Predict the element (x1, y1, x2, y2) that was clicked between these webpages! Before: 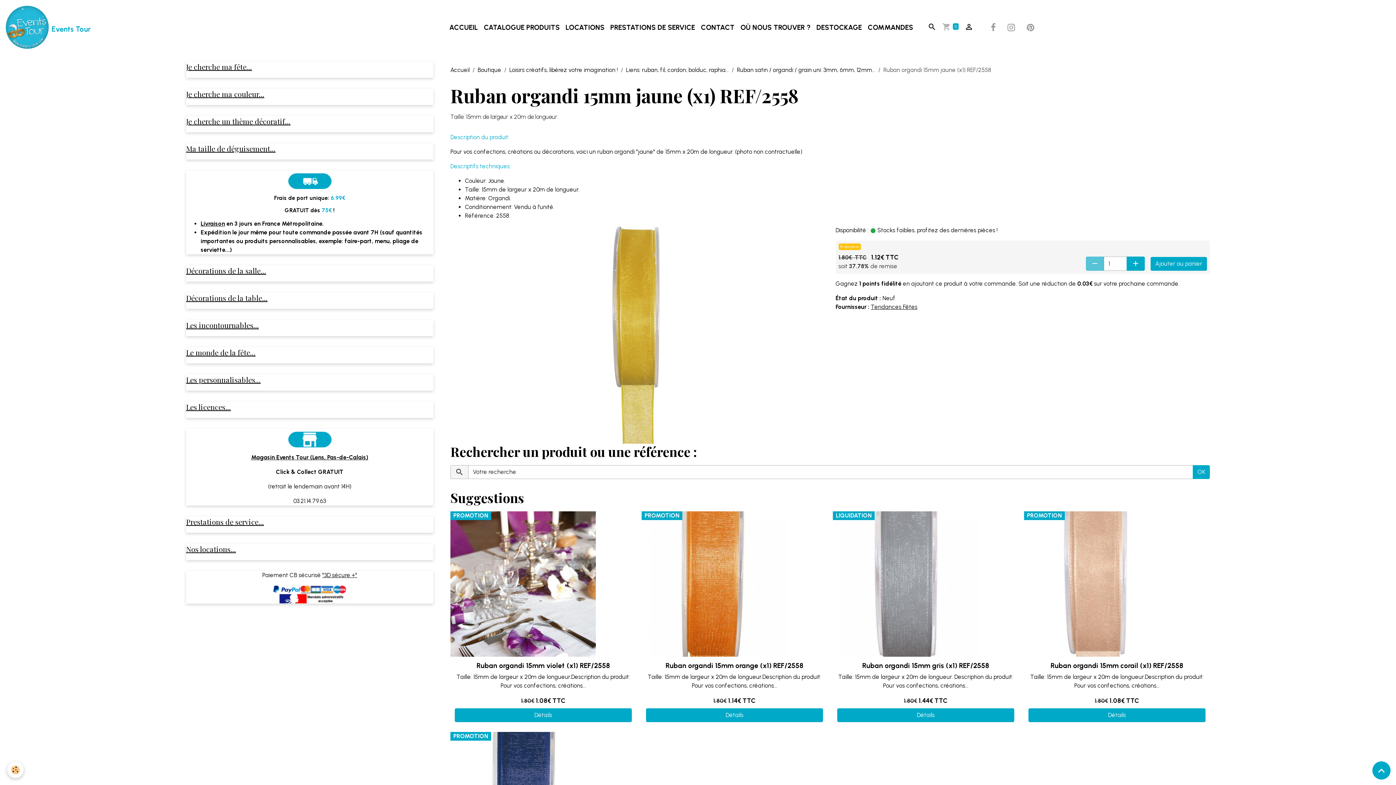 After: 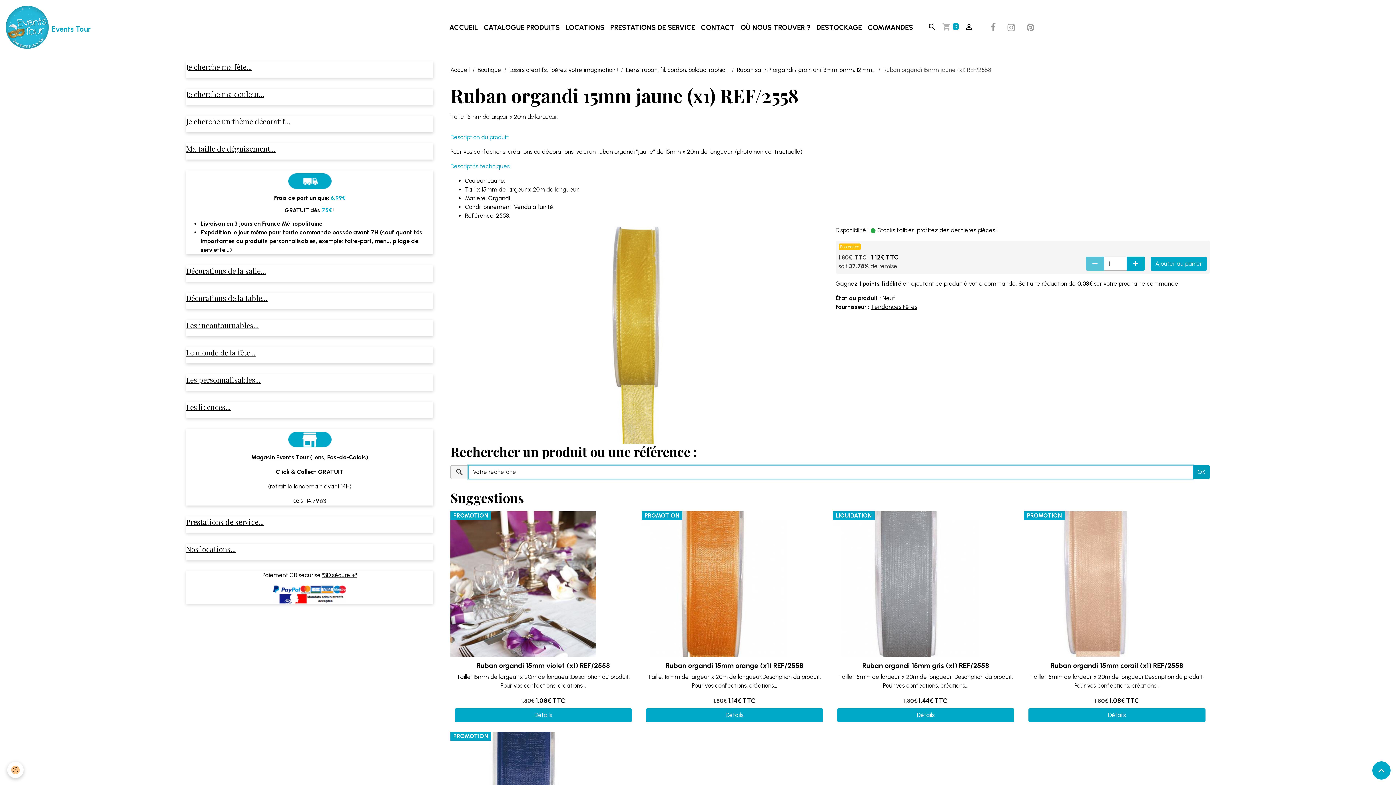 Action: bbox: (1193, 465, 1210, 479) label: OK